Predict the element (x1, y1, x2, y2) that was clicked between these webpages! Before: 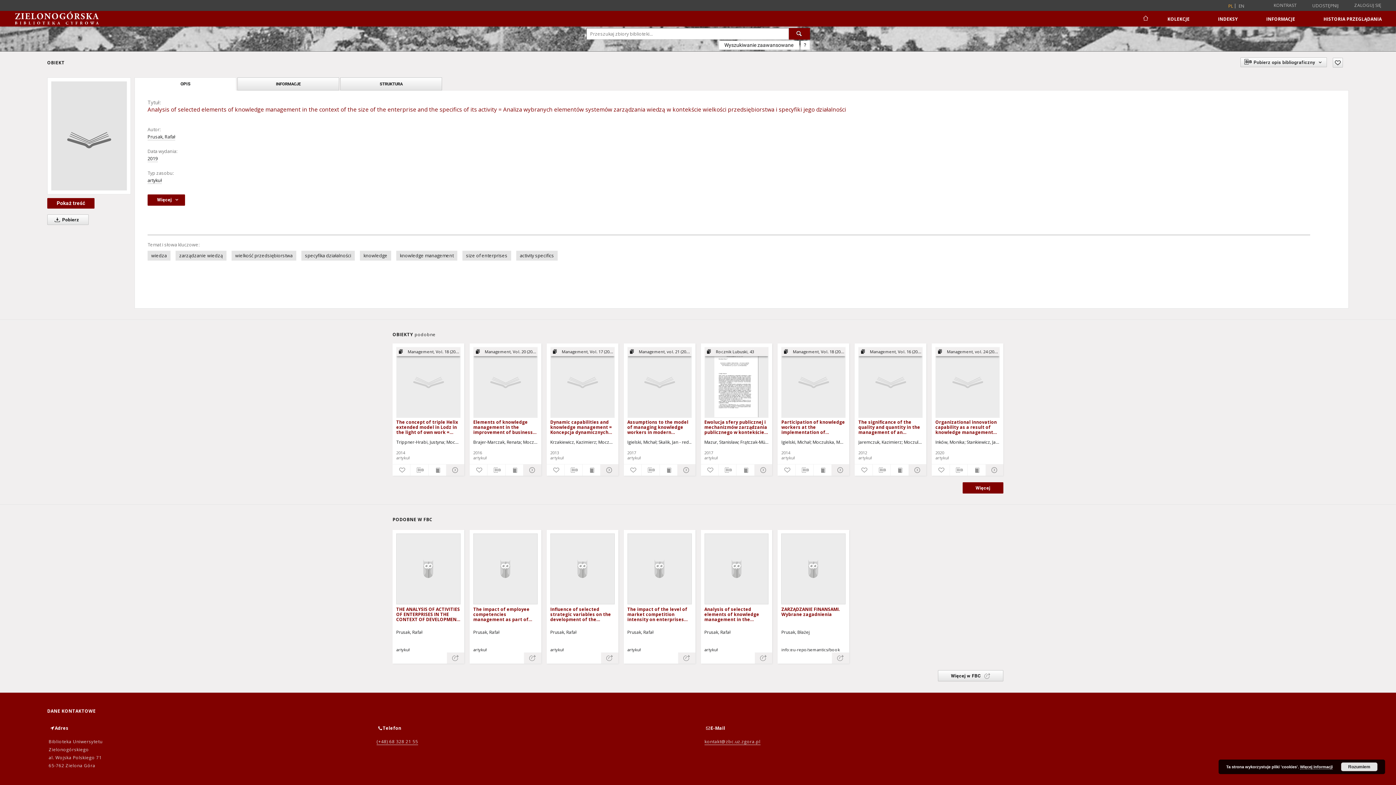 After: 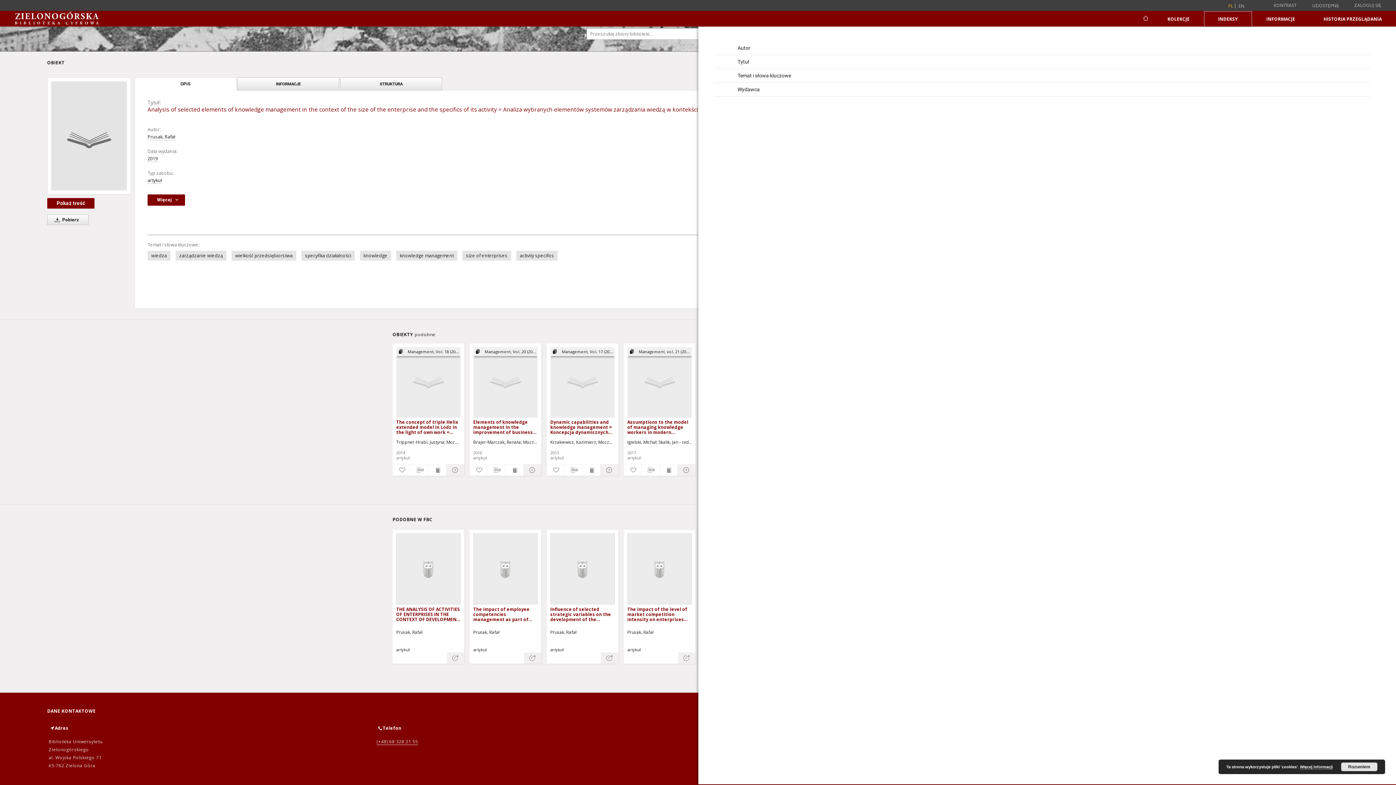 Action: bbox: (1204, 11, 1252, 26) label: INDEKSY